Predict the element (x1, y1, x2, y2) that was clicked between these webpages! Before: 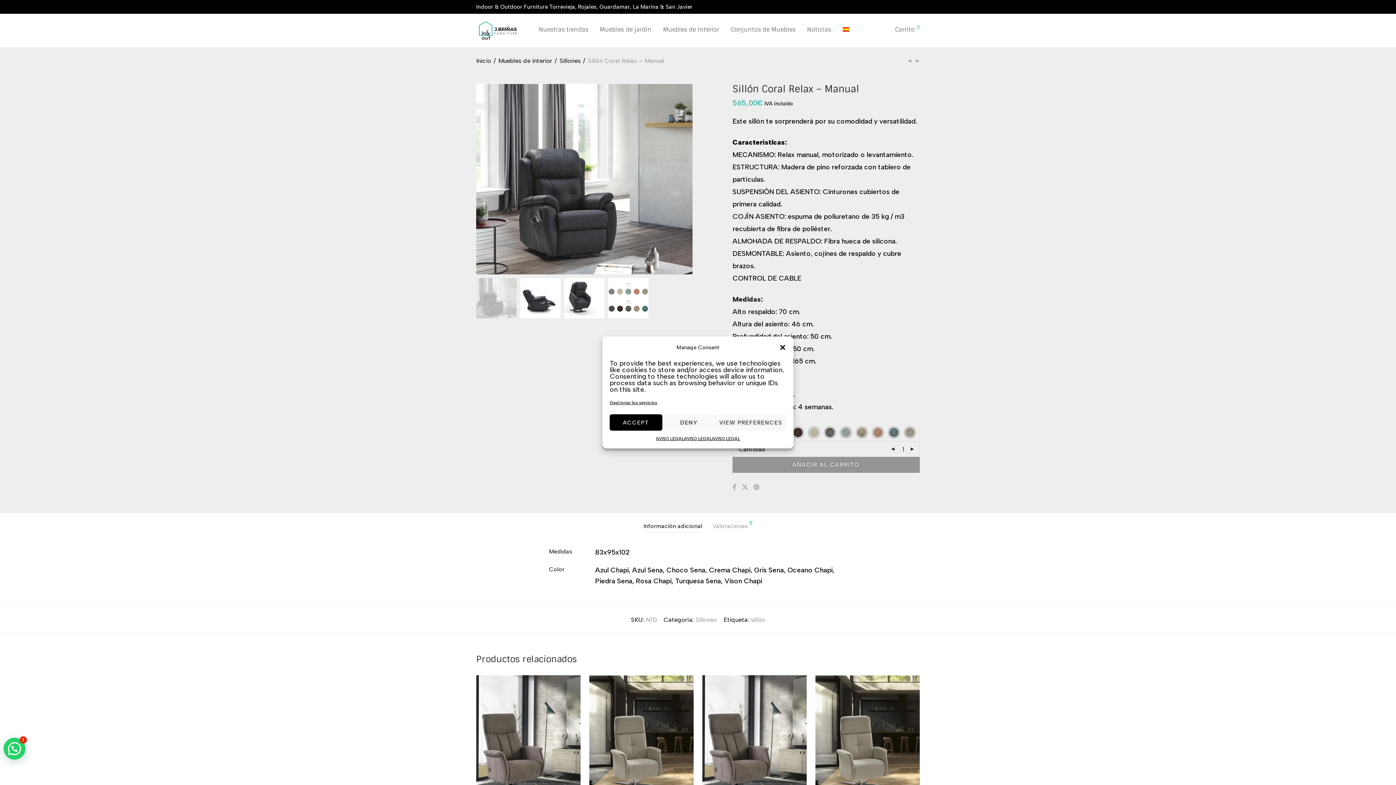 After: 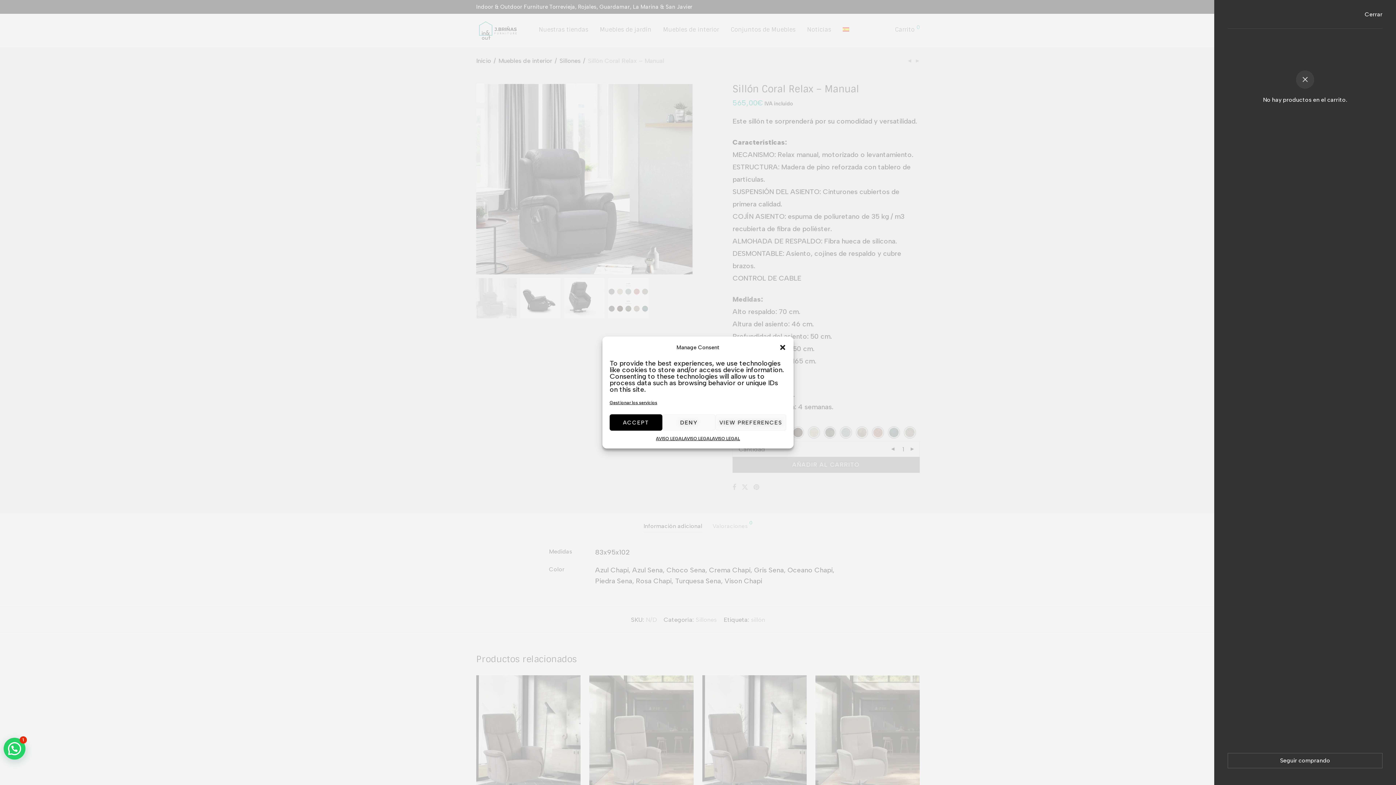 Action: label: Carrito 0 bbox: (889, 21, 925, 38)